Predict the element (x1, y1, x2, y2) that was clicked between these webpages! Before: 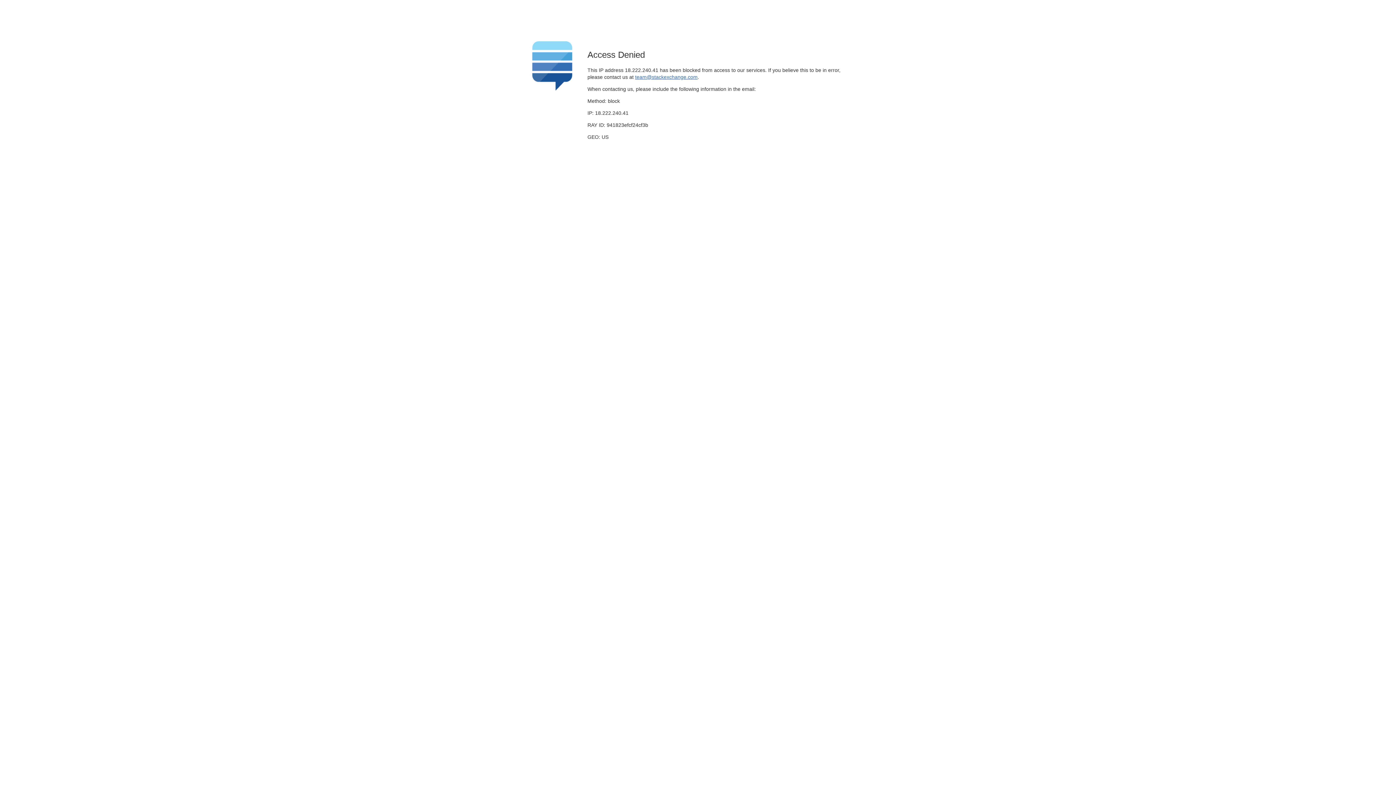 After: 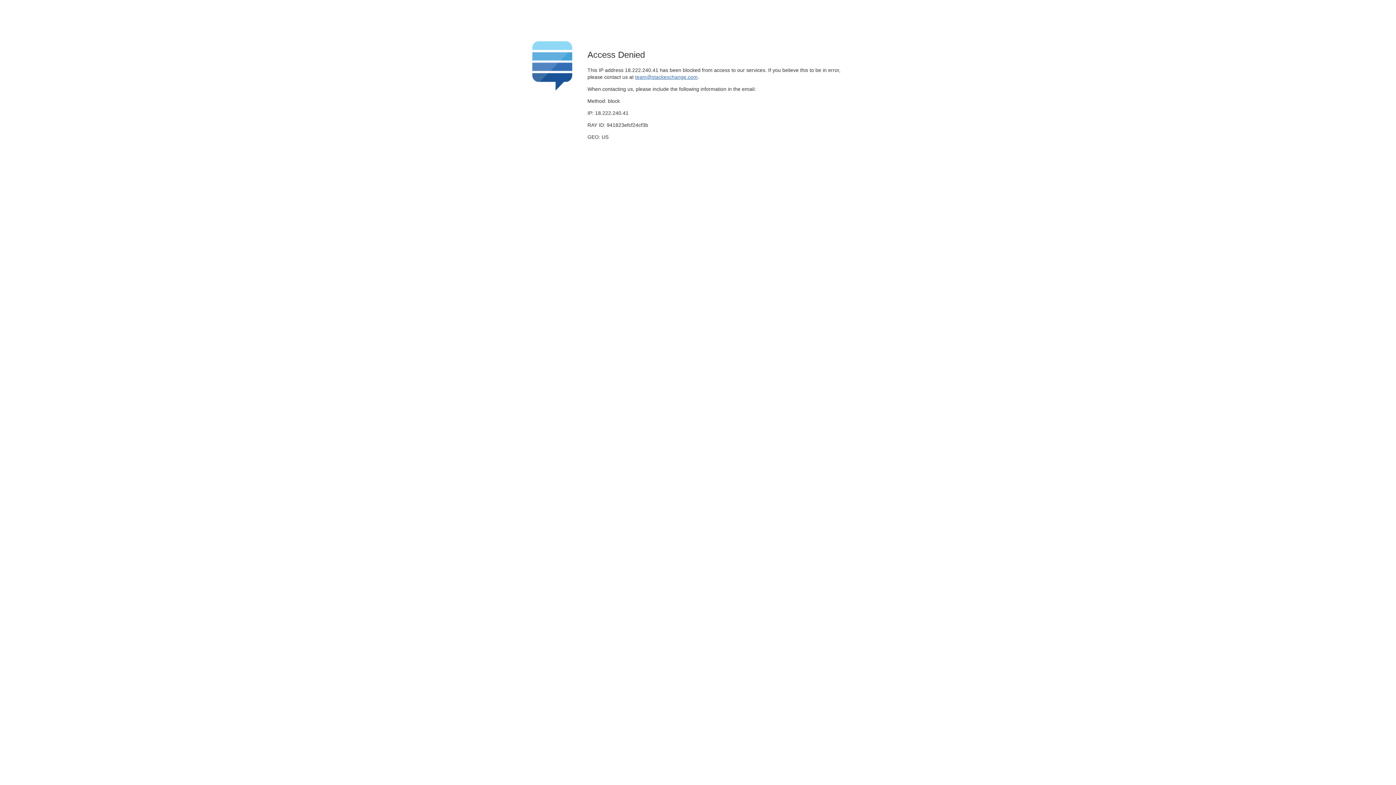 Action: label: team@stackexchange.com bbox: (635, 74, 697, 79)